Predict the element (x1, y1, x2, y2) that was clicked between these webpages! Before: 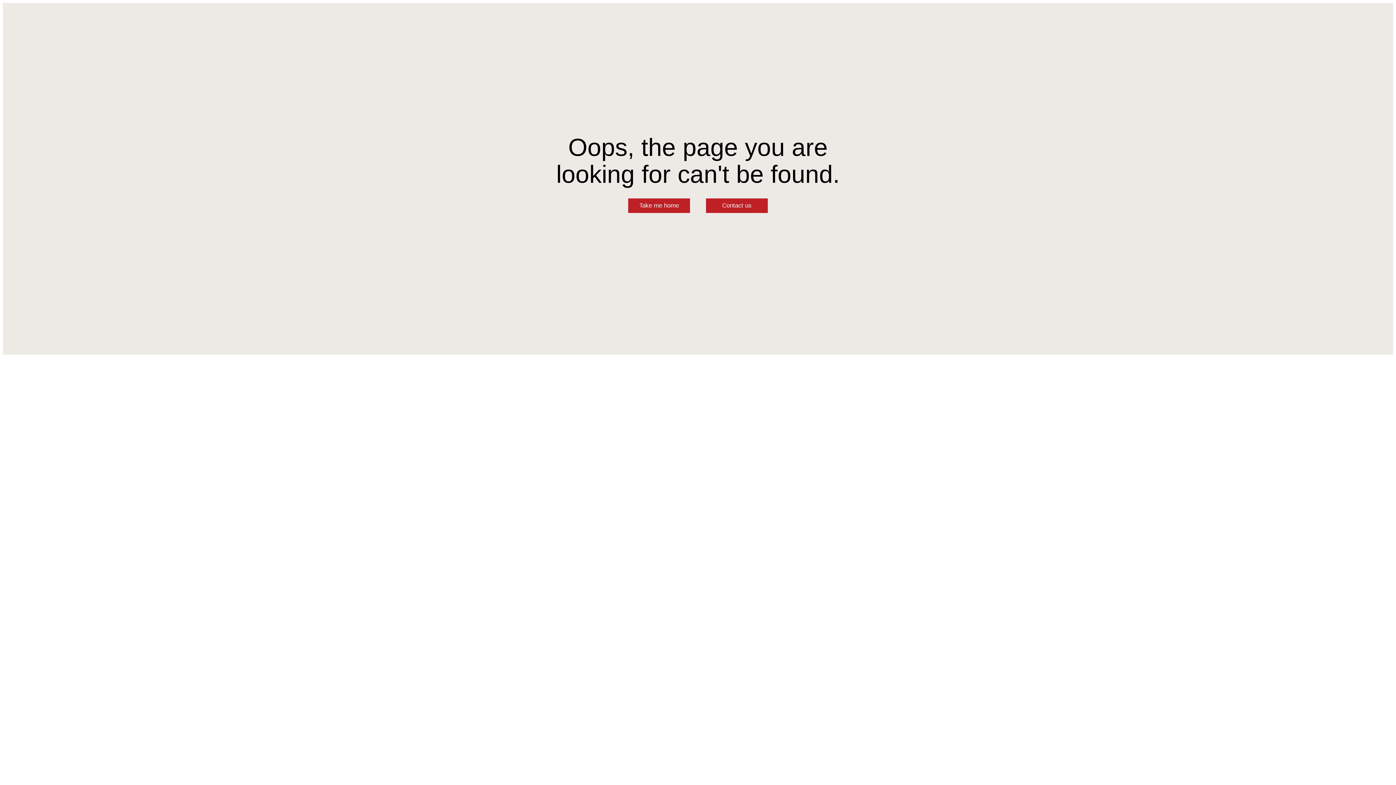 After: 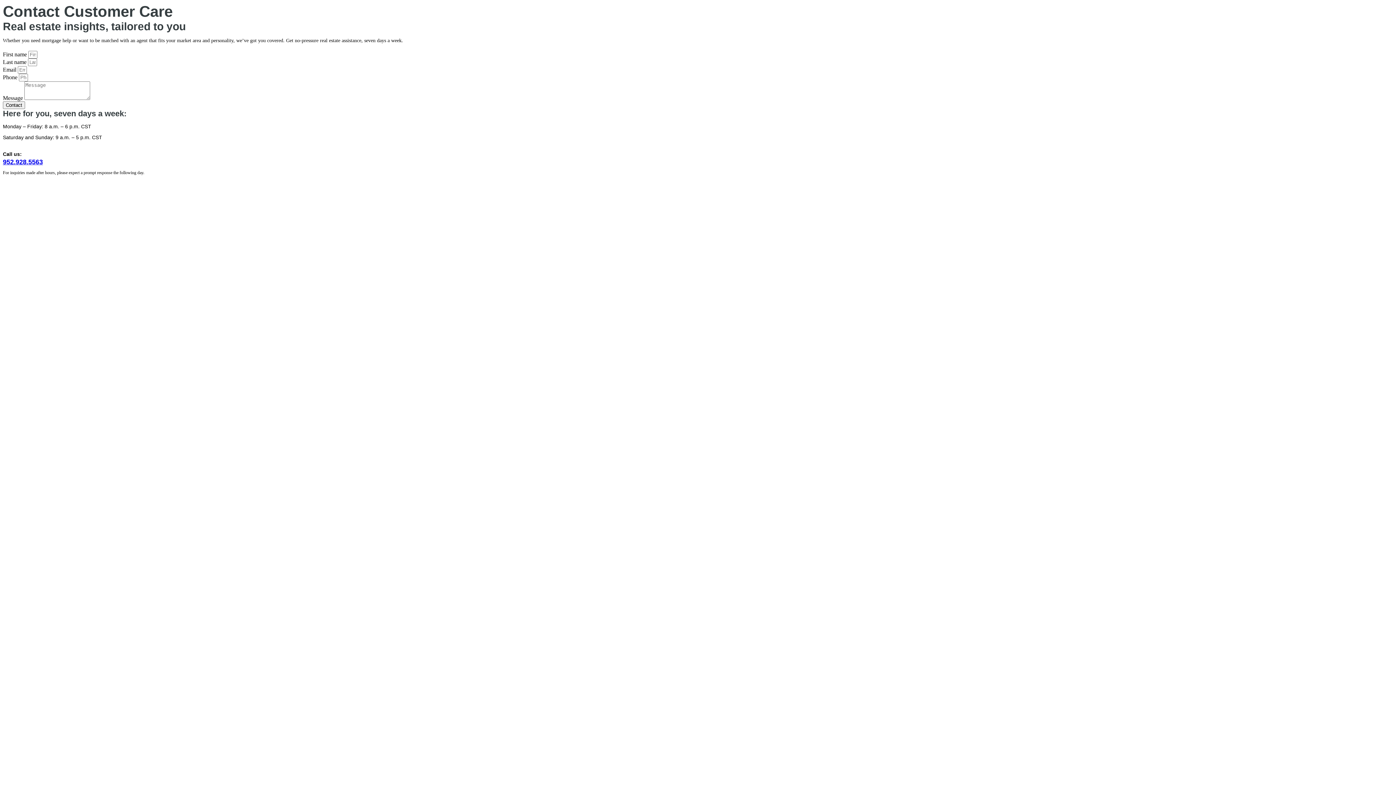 Action: label: Contact us bbox: (706, 198, 768, 213)